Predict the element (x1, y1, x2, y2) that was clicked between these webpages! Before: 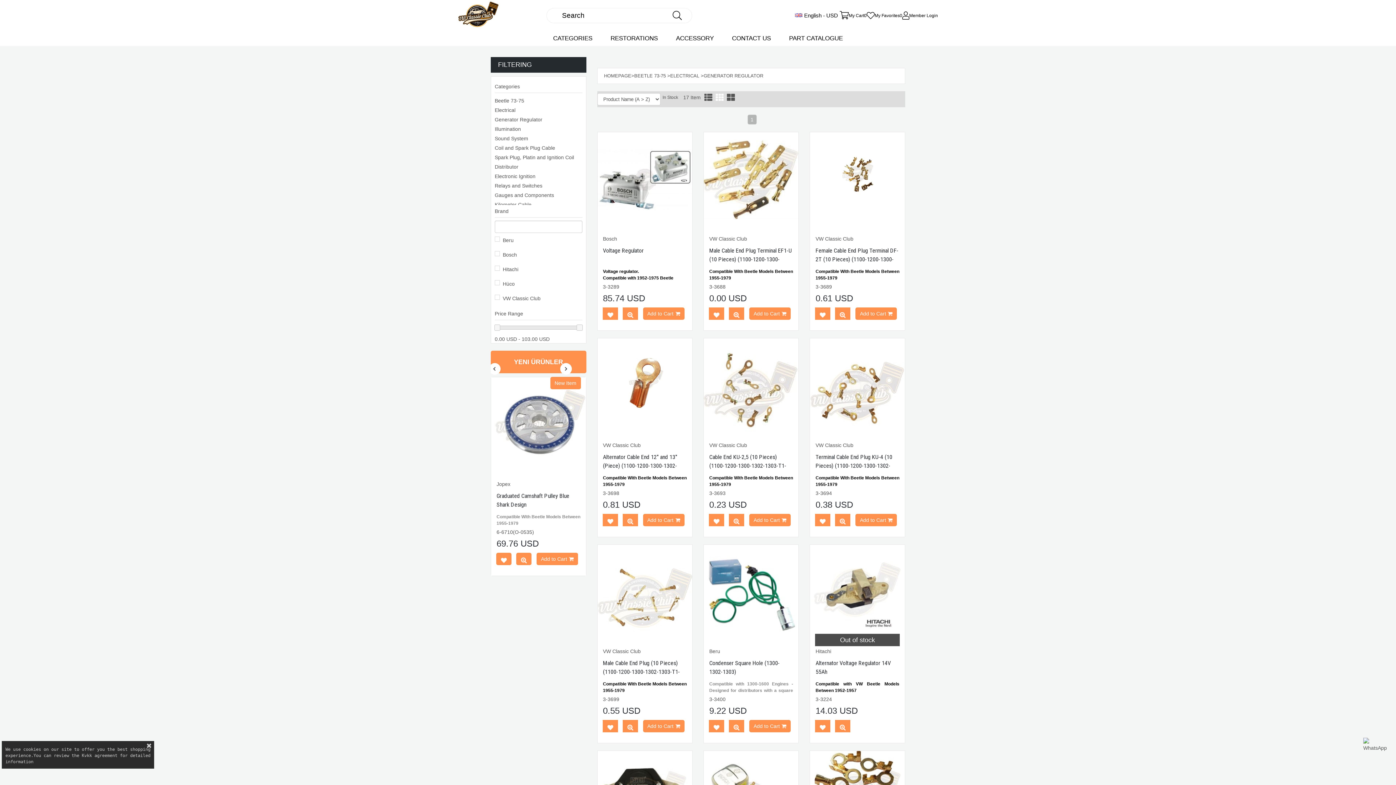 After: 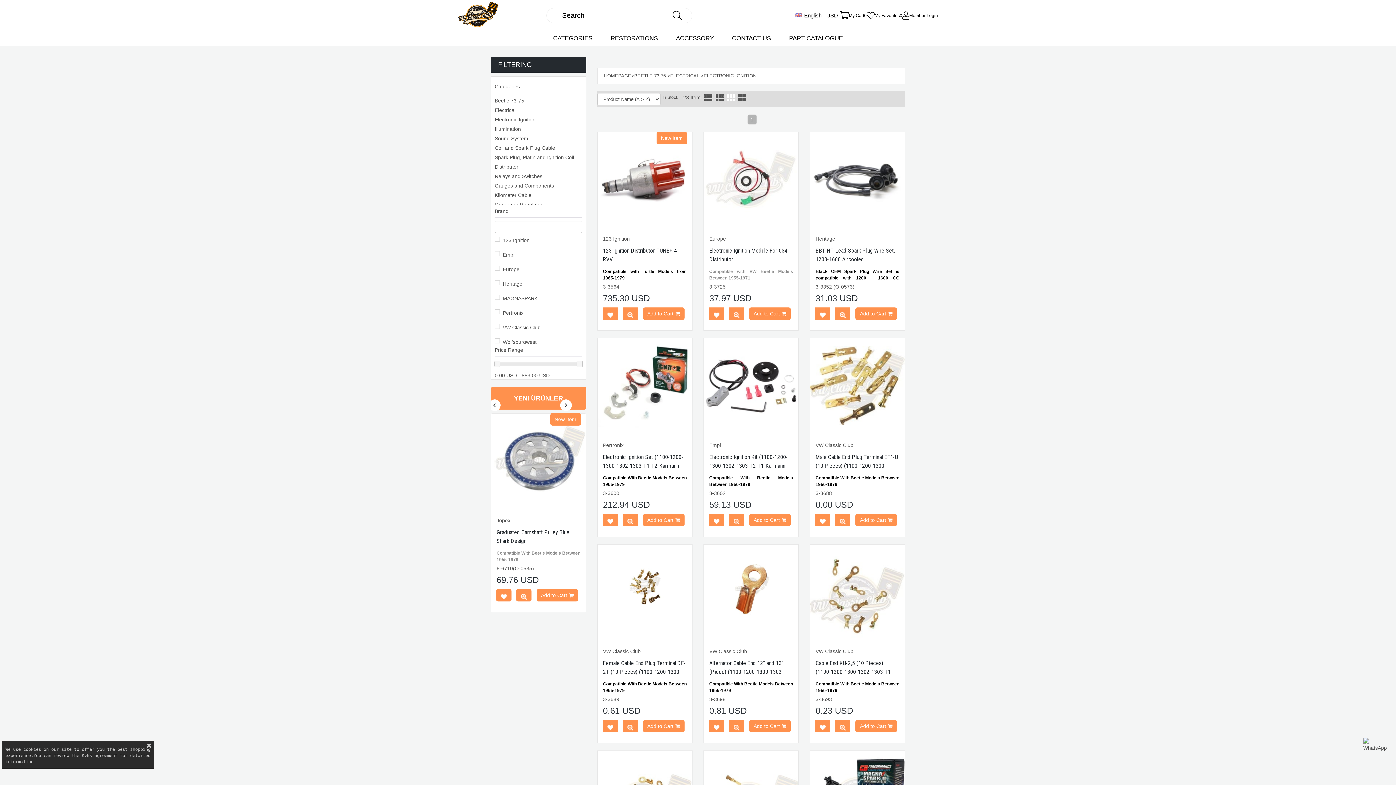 Action: bbox: (494, 173, 535, 179) label: Electronic Ignition